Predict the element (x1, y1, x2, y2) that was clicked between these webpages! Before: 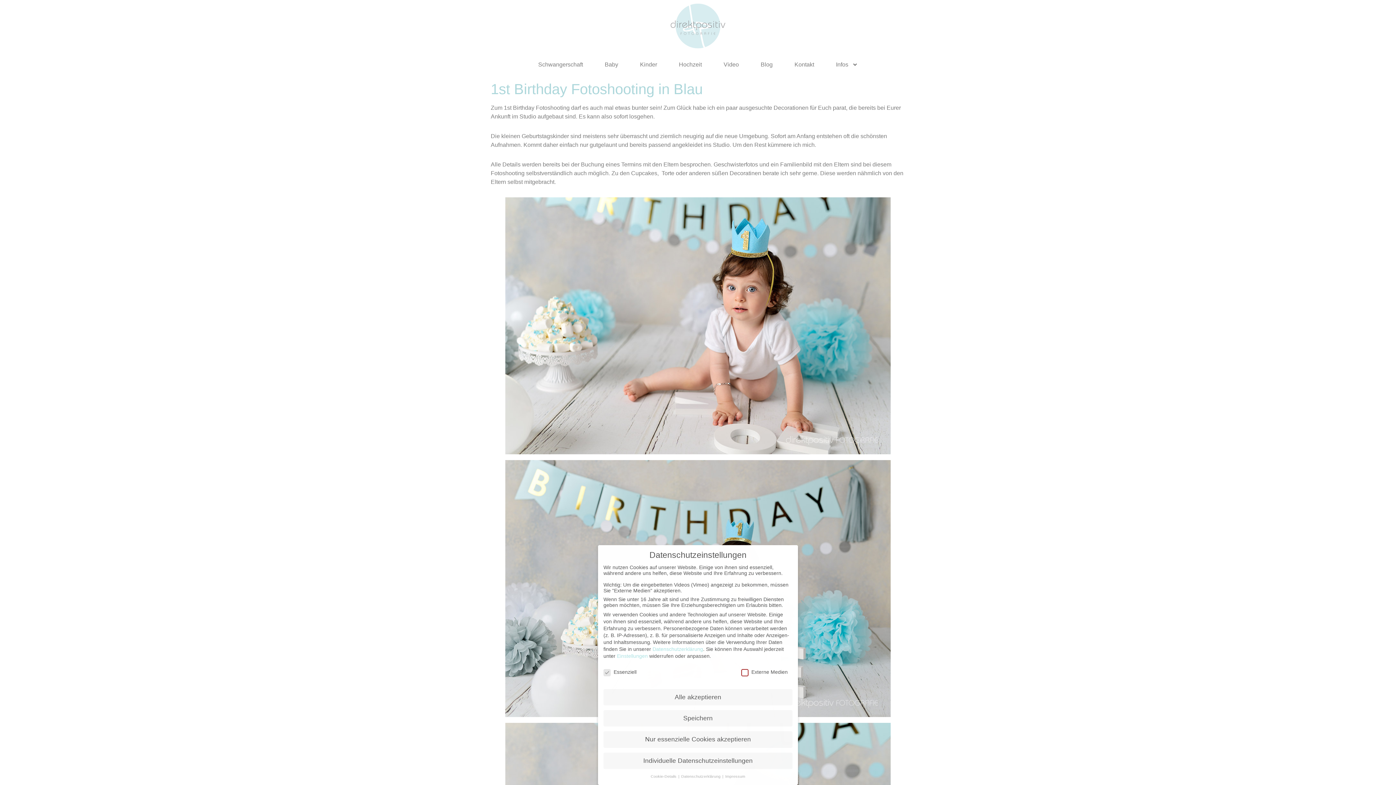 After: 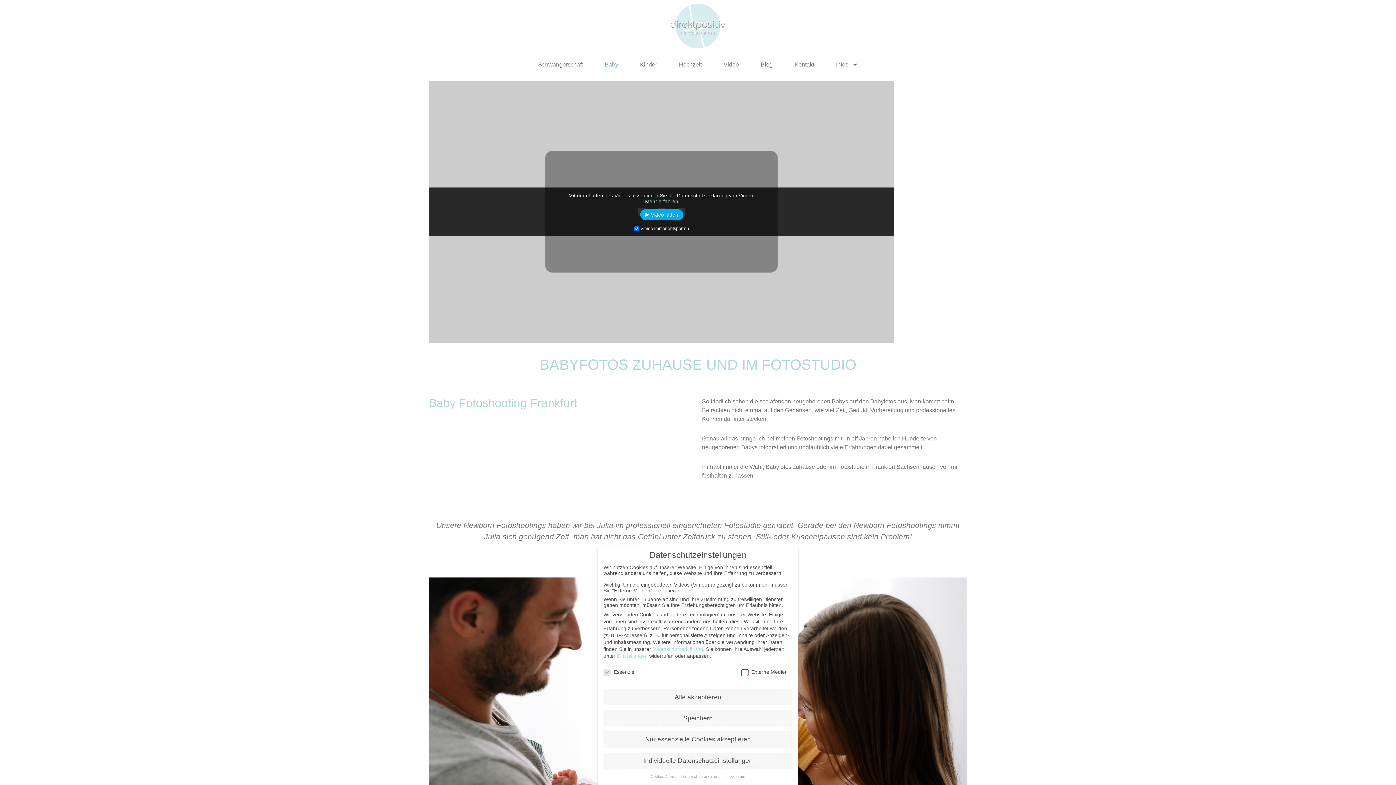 Action: label: Baby bbox: (597, 55, 625, 73)